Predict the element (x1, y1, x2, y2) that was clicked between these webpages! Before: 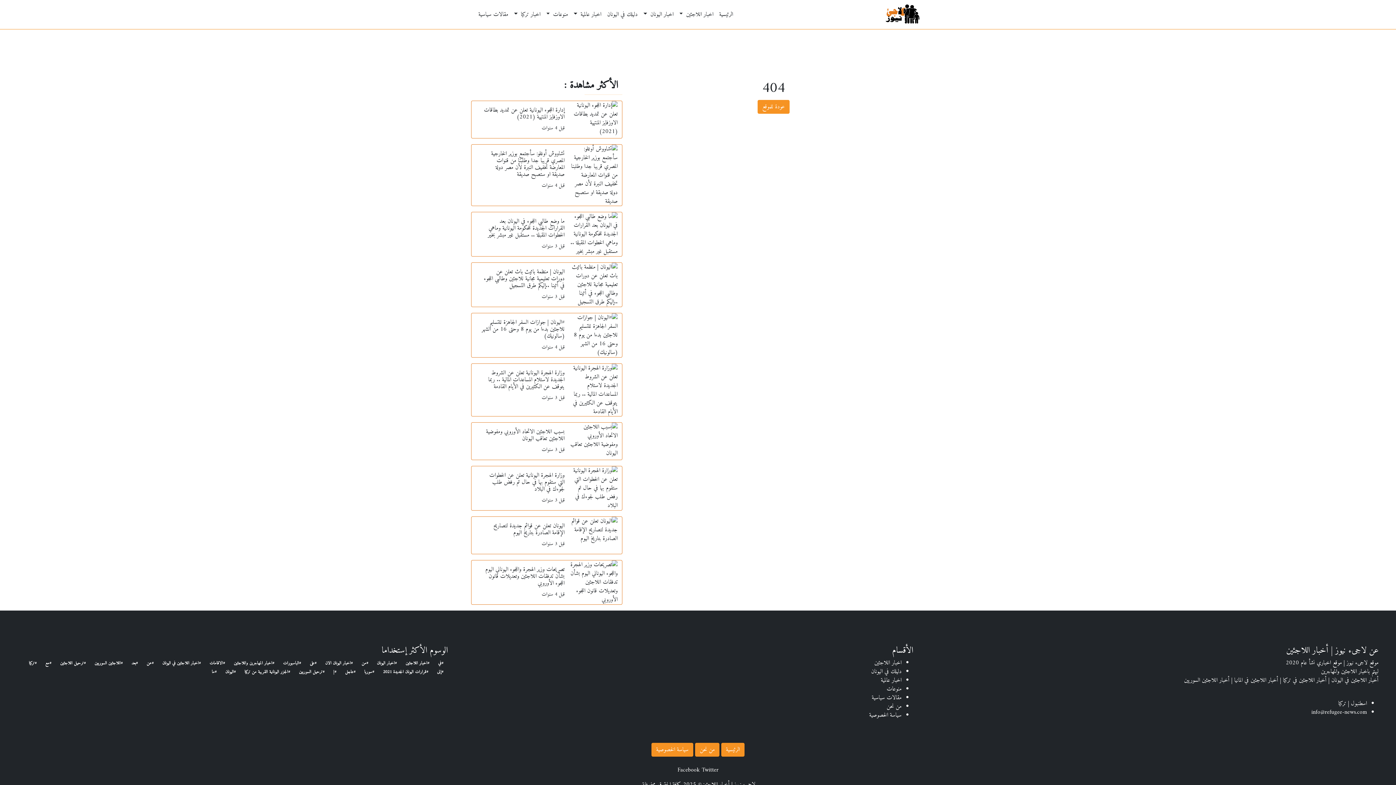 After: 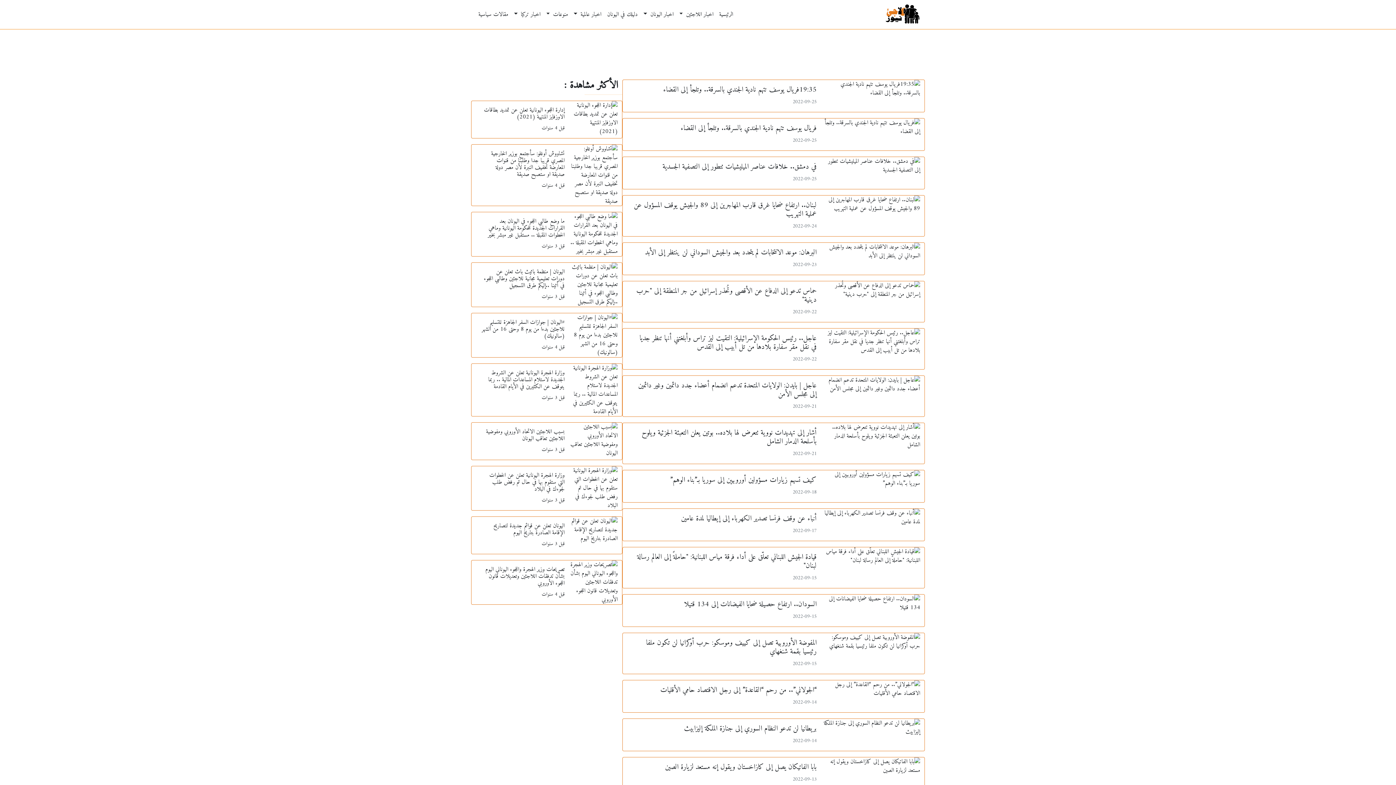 Action: bbox: (434, 669, 446, 676) label: #إلى